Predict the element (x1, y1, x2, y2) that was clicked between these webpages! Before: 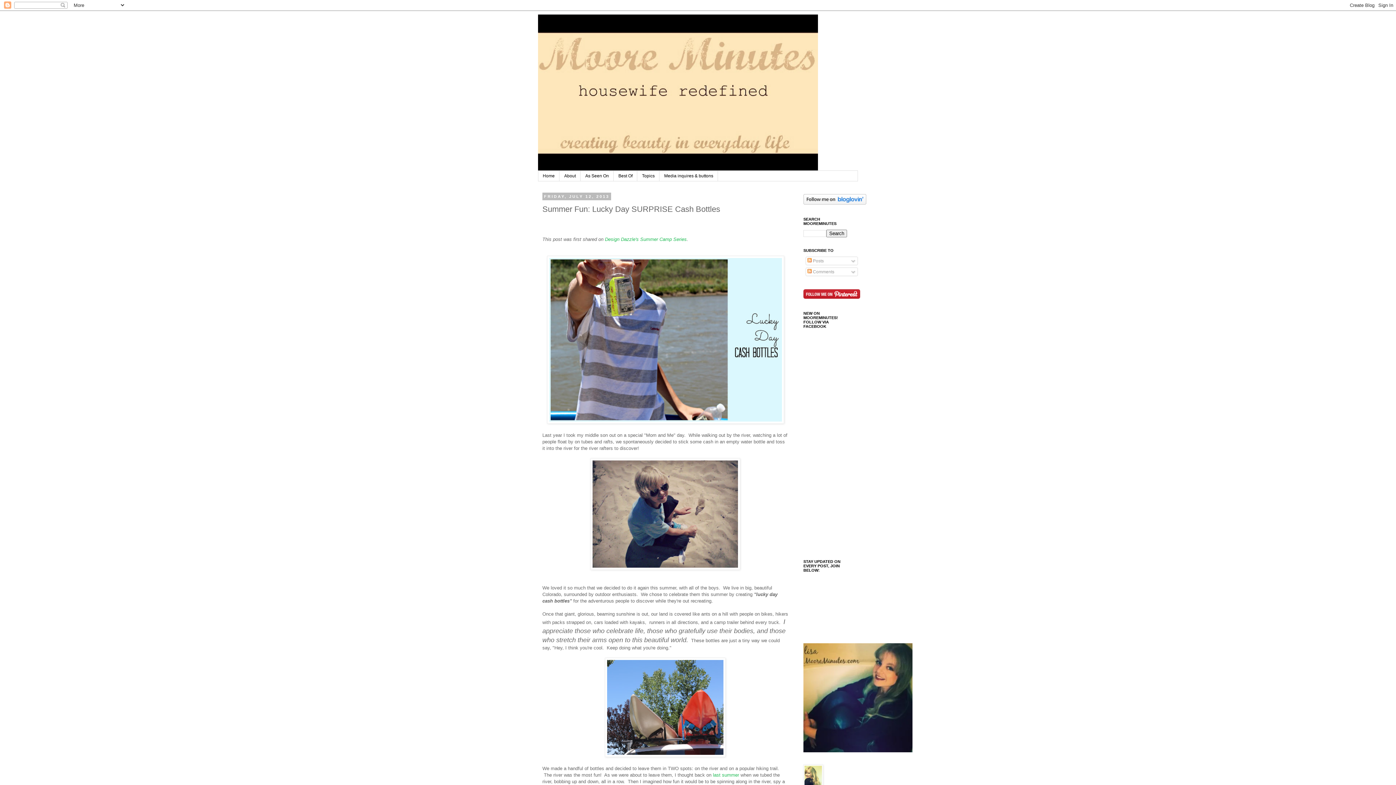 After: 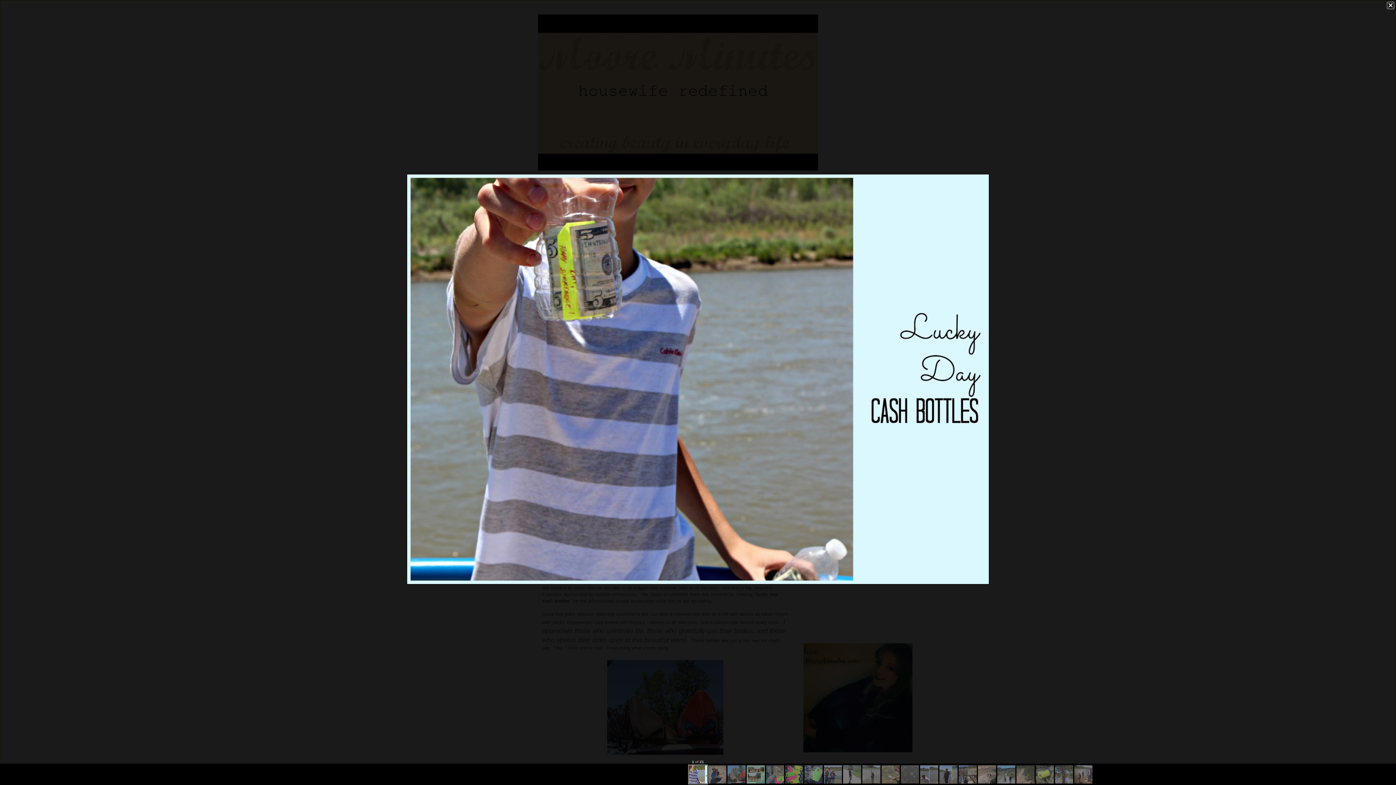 Action: bbox: (547, 419, 784, 425)